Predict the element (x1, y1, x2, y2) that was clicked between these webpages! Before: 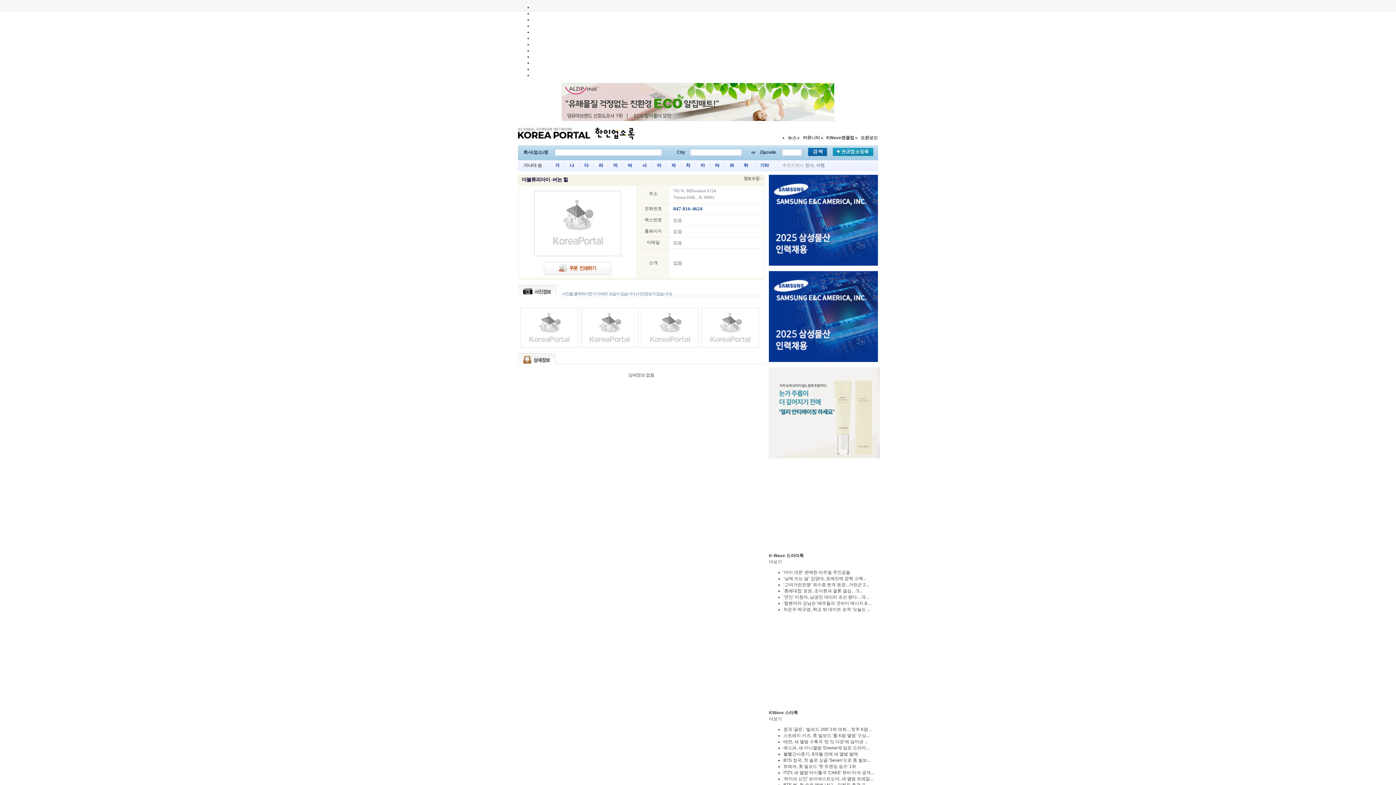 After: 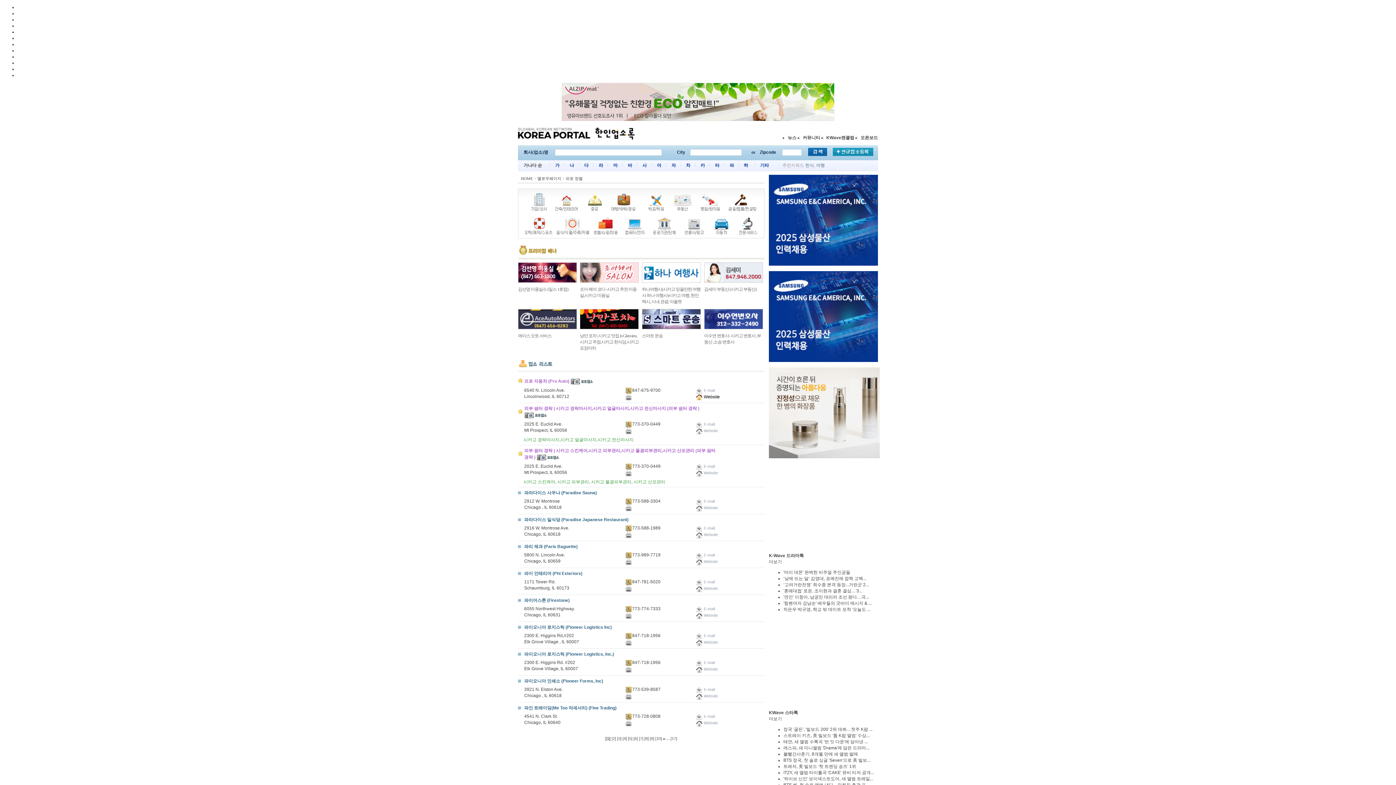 Action: bbox: (729, 162, 734, 168) label: 파